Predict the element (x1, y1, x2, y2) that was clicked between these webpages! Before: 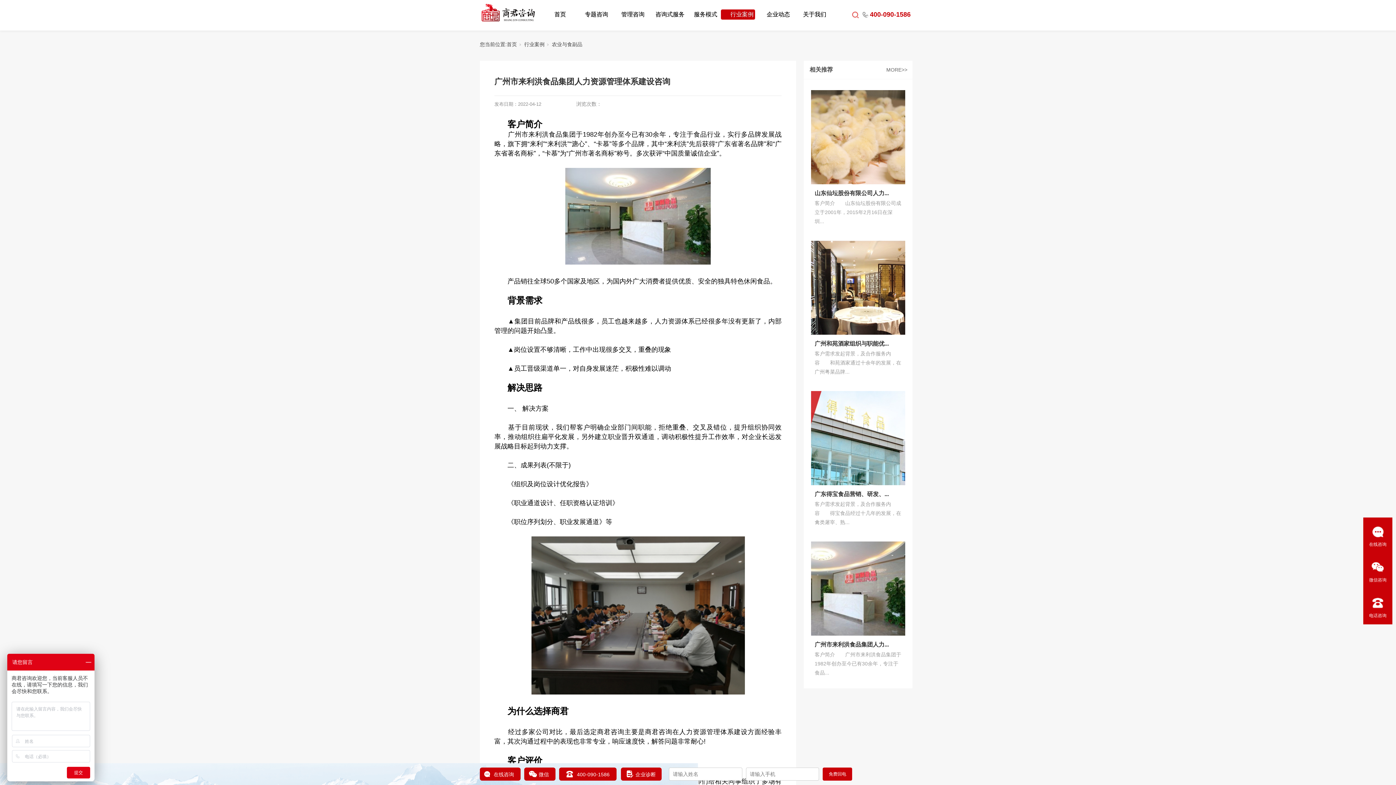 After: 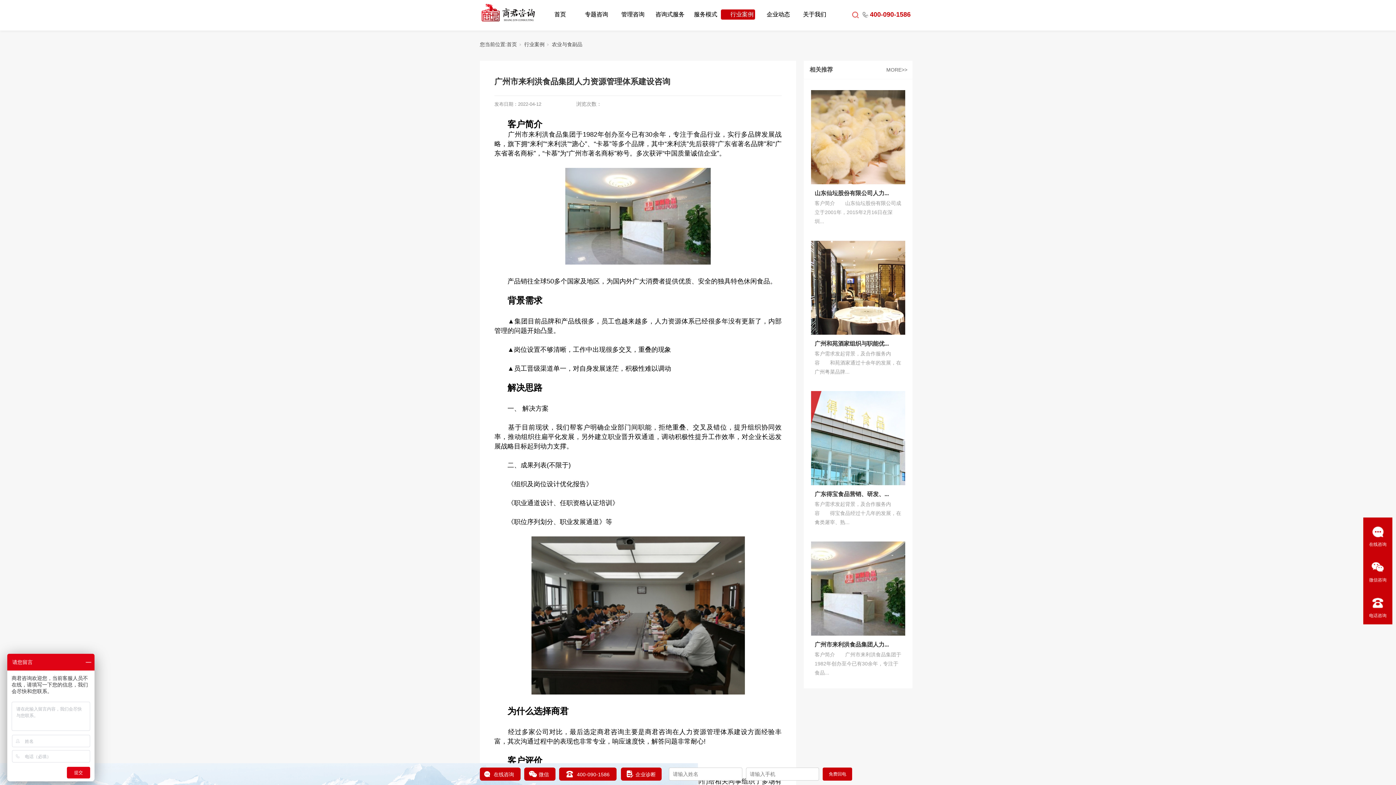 Action: bbox: (811, 541, 905, 636)